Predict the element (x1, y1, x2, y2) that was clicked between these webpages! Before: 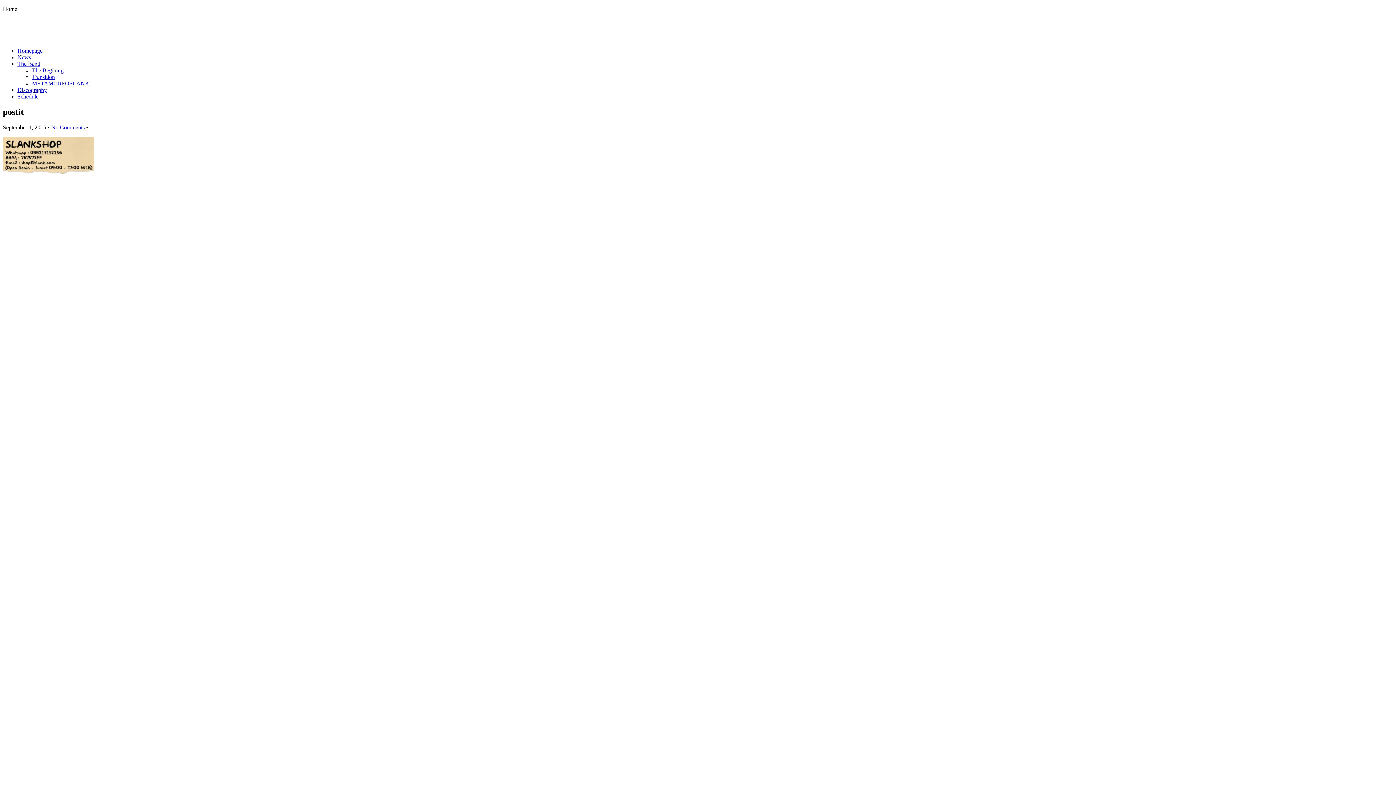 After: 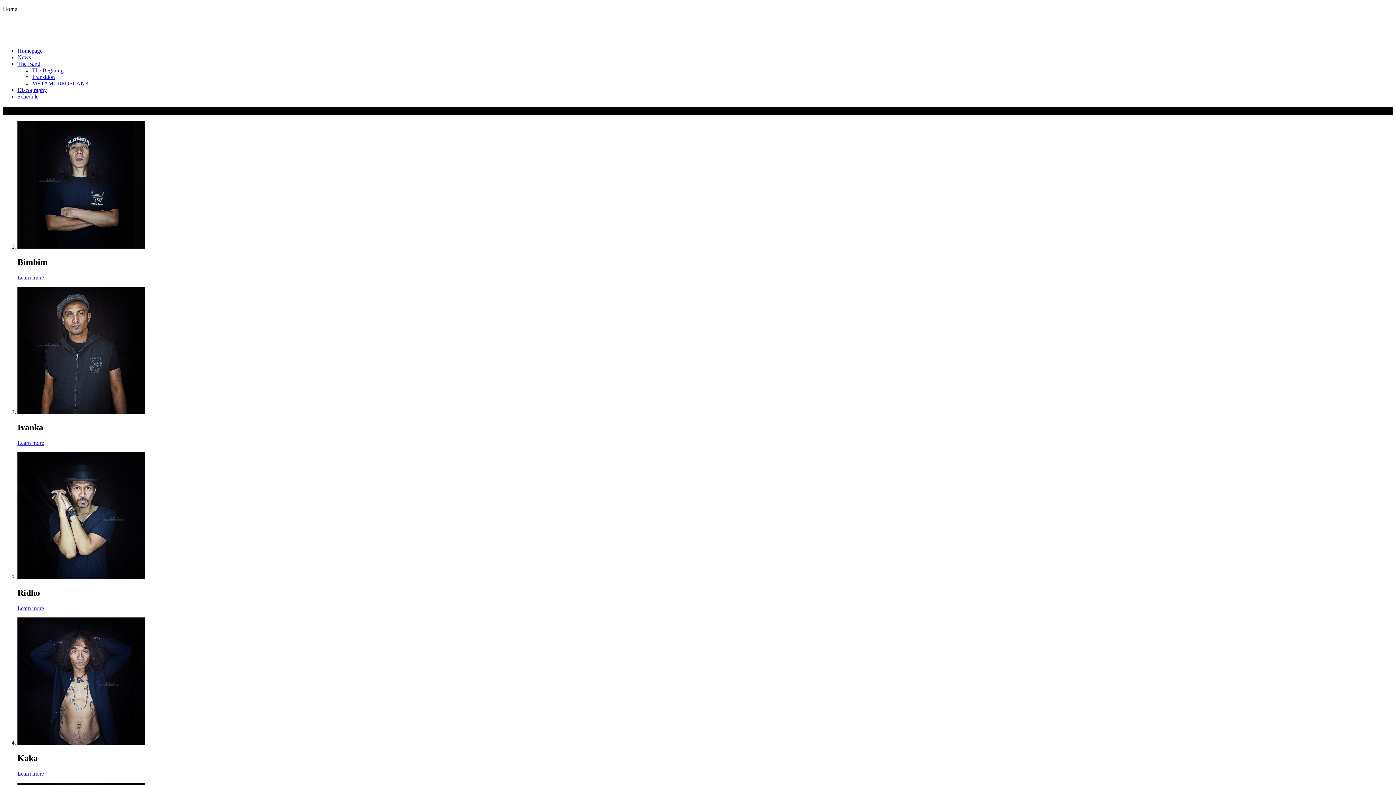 Action: bbox: (17, 60, 40, 66) label: The Band